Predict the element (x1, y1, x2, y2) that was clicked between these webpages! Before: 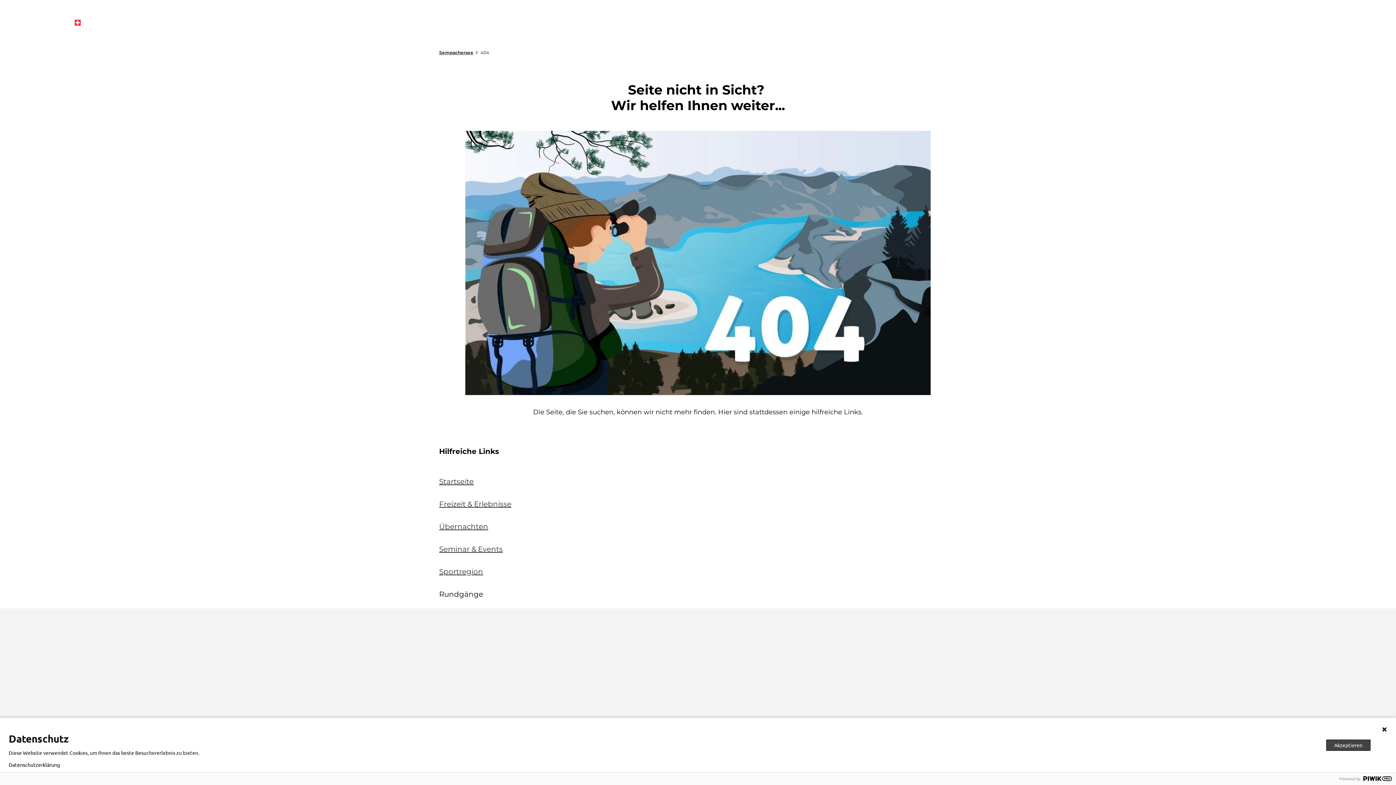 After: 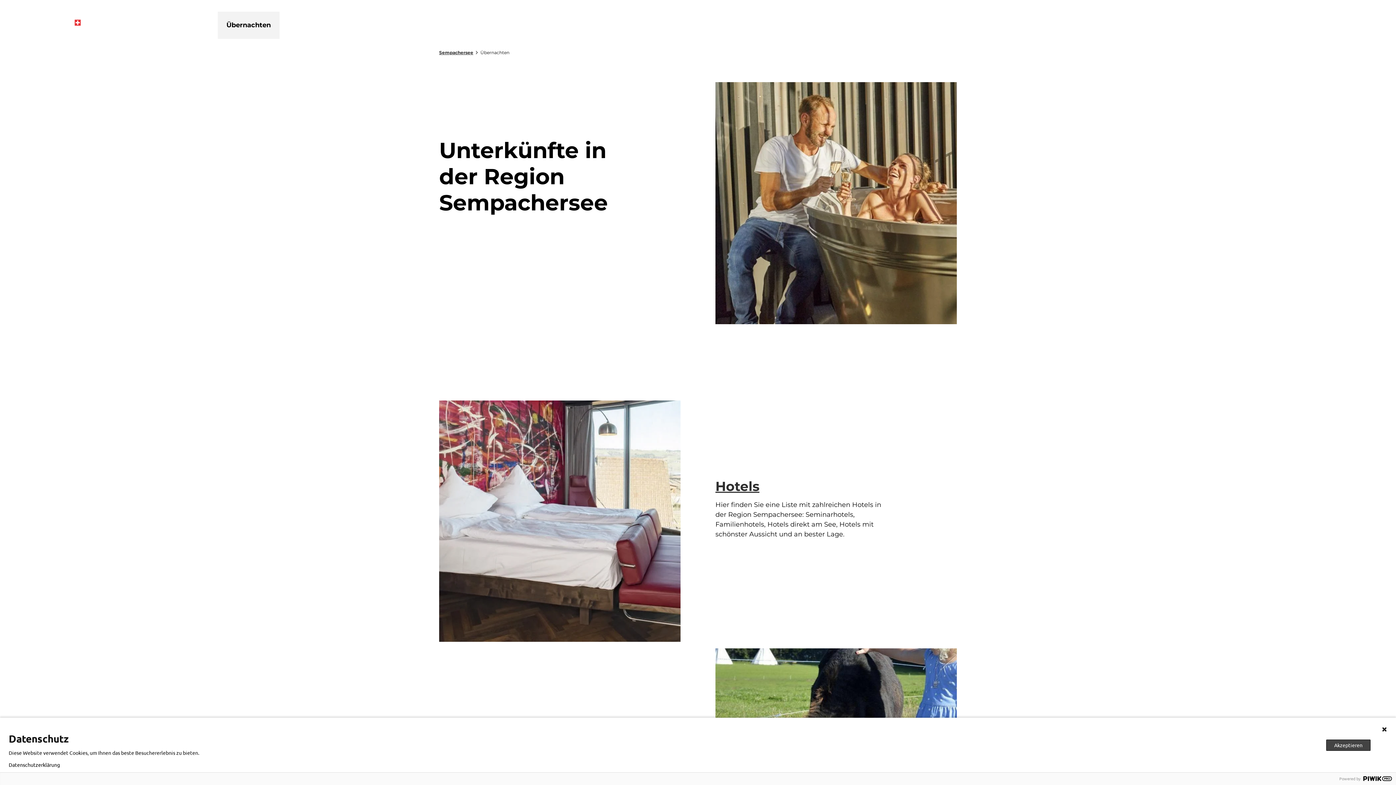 Action: label: Übernachten bbox: (439, 522, 488, 531)